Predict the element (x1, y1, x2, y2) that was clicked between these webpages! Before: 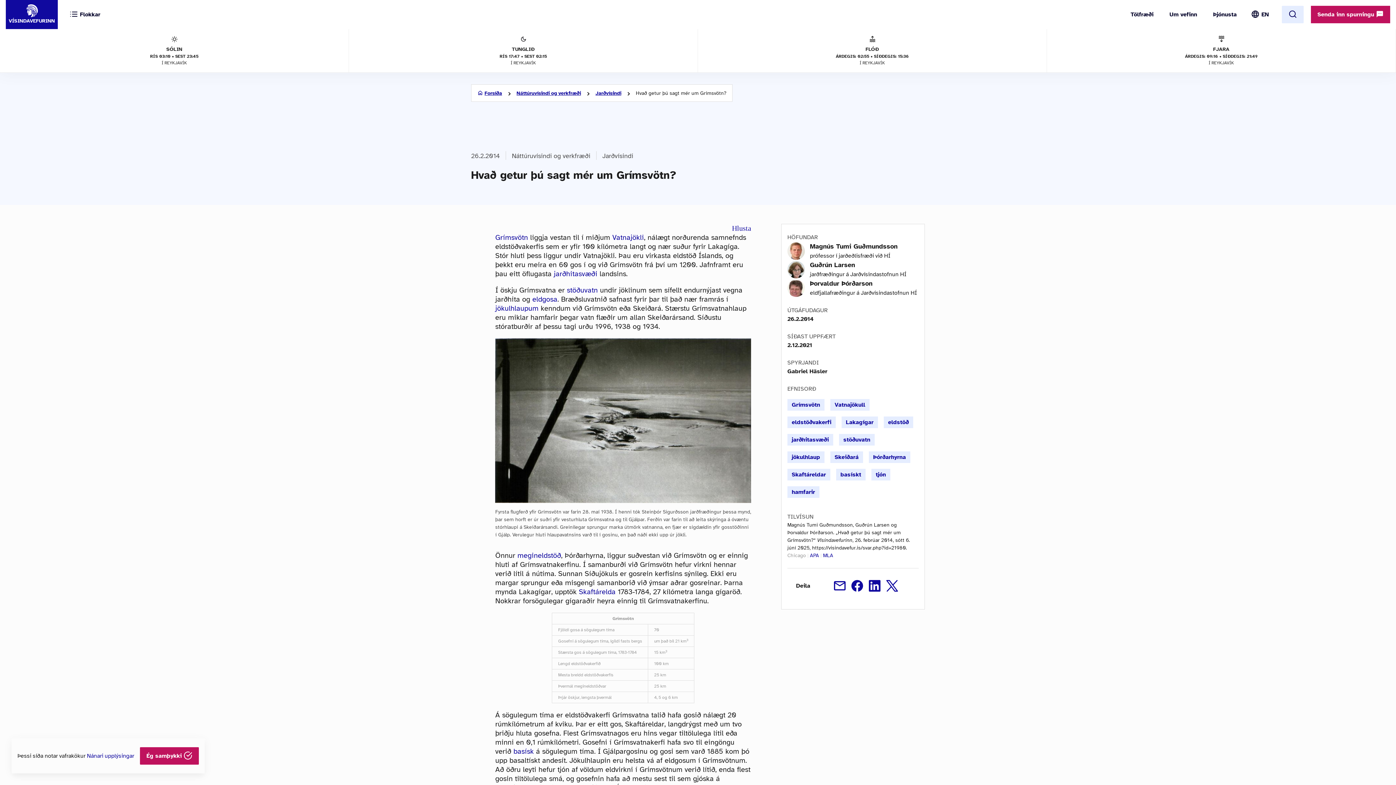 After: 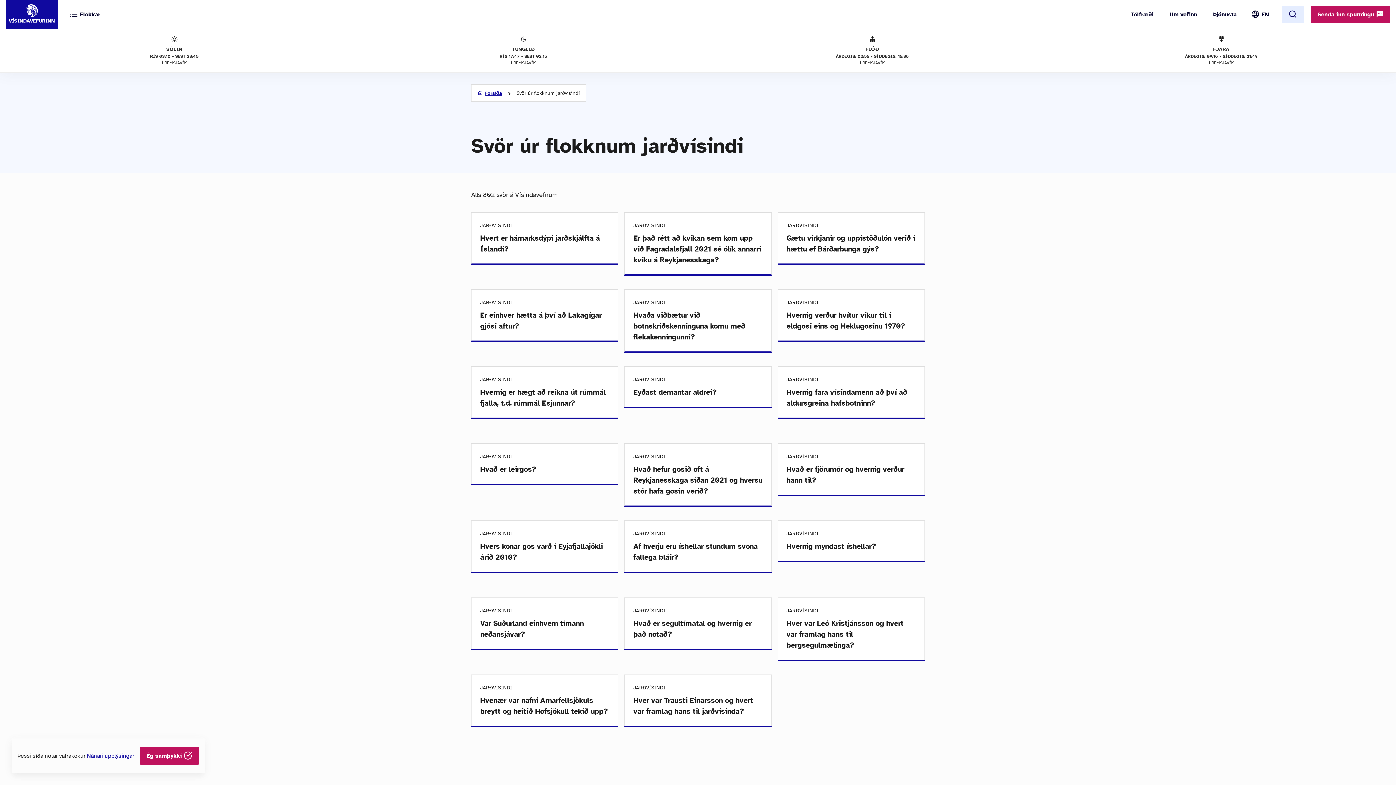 Action: bbox: (595, 84, 621, 102) label: Jarðvísindi